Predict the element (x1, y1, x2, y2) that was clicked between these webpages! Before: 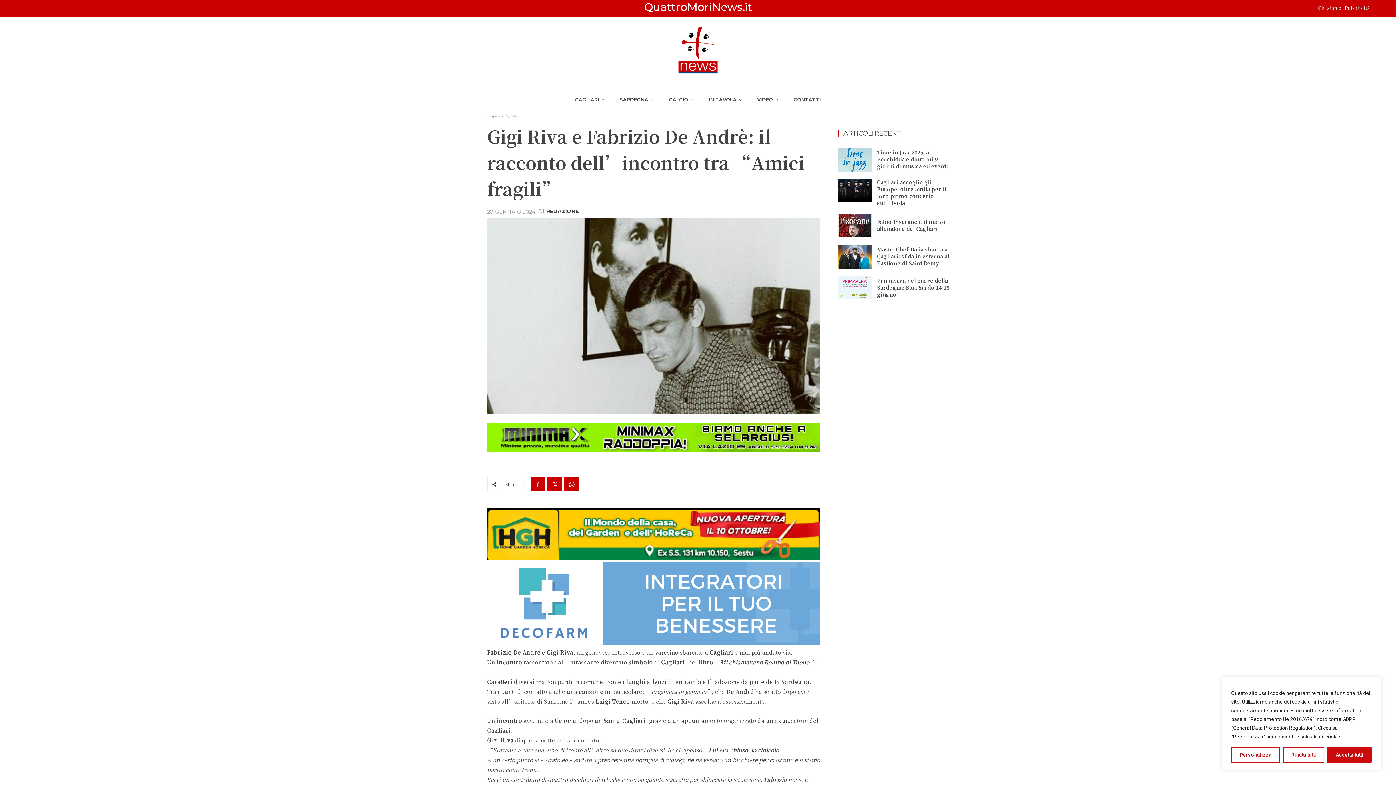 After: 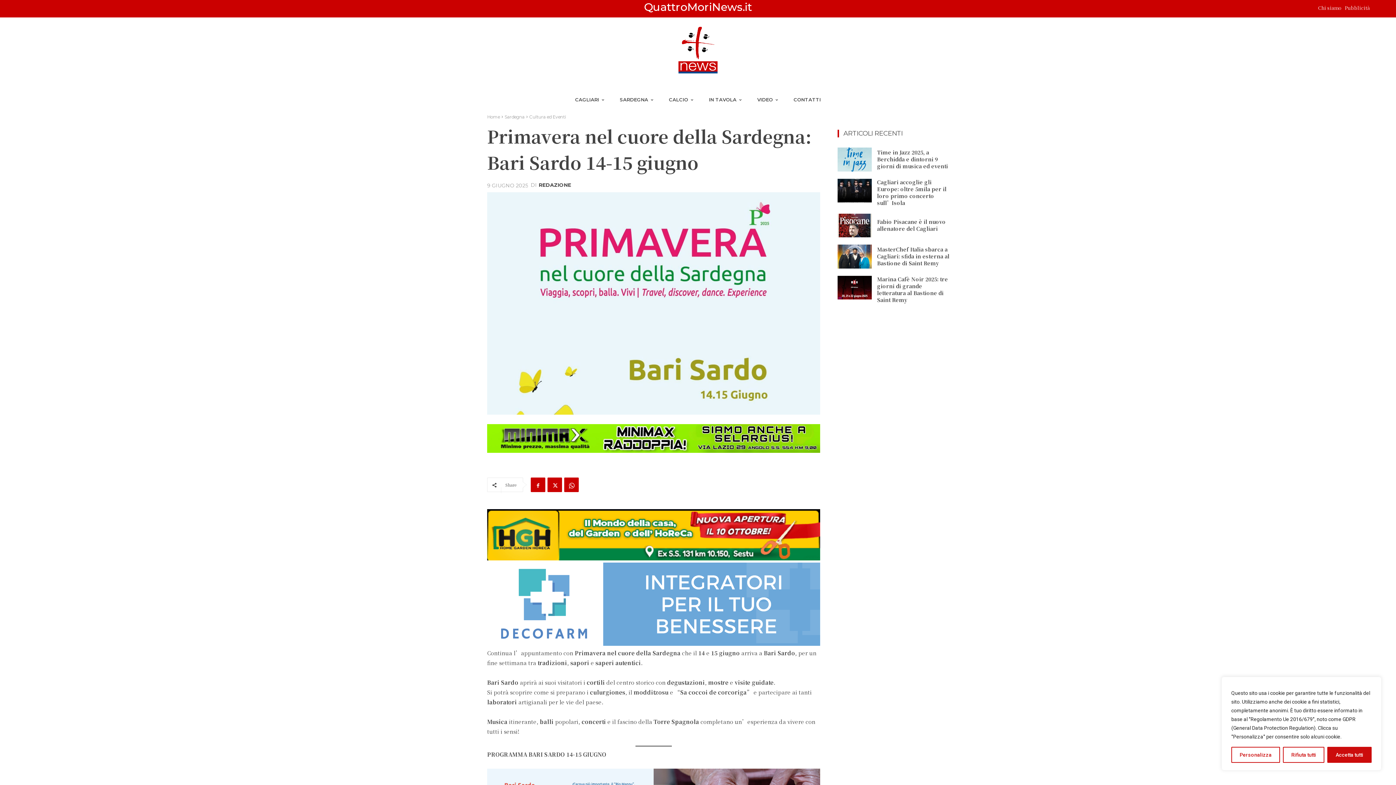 Action: bbox: (837, 275, 871, 299)